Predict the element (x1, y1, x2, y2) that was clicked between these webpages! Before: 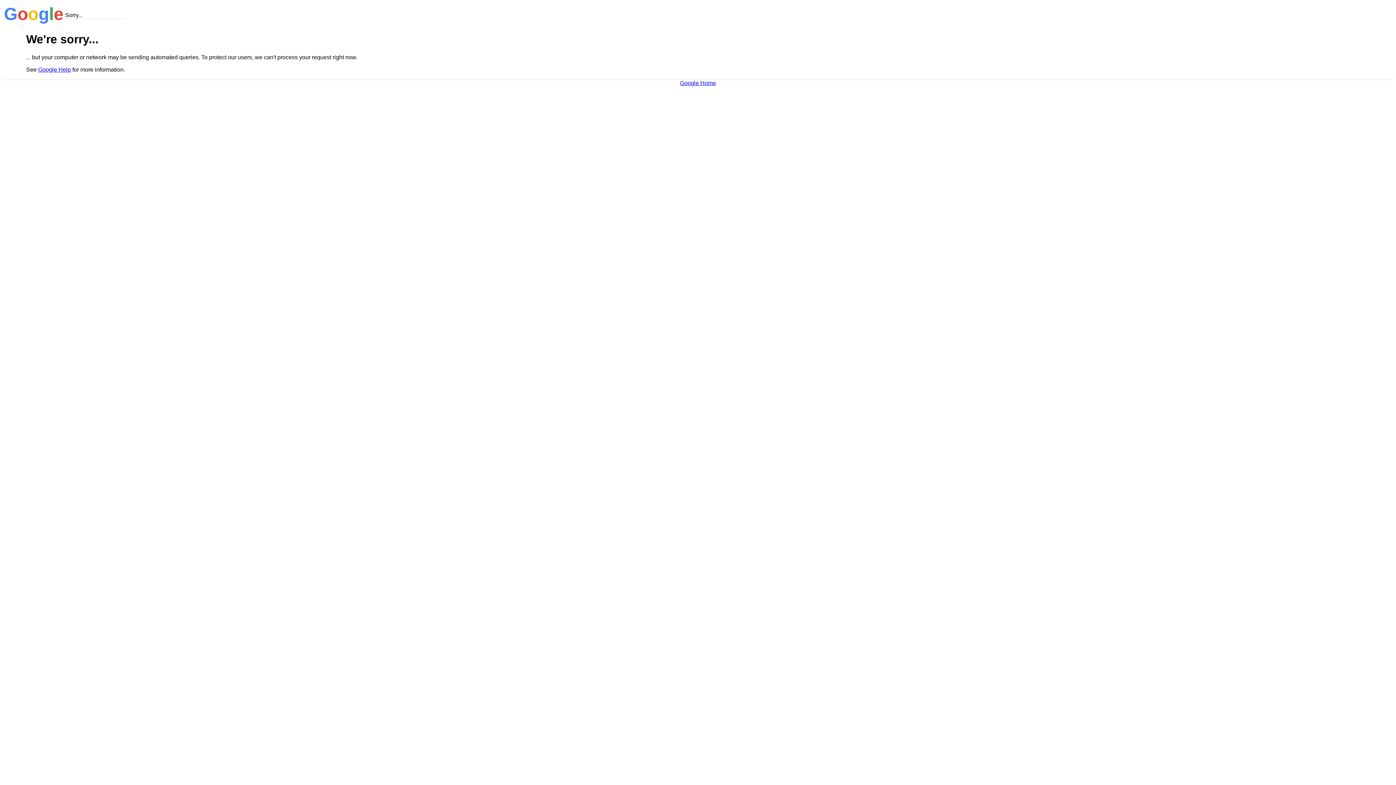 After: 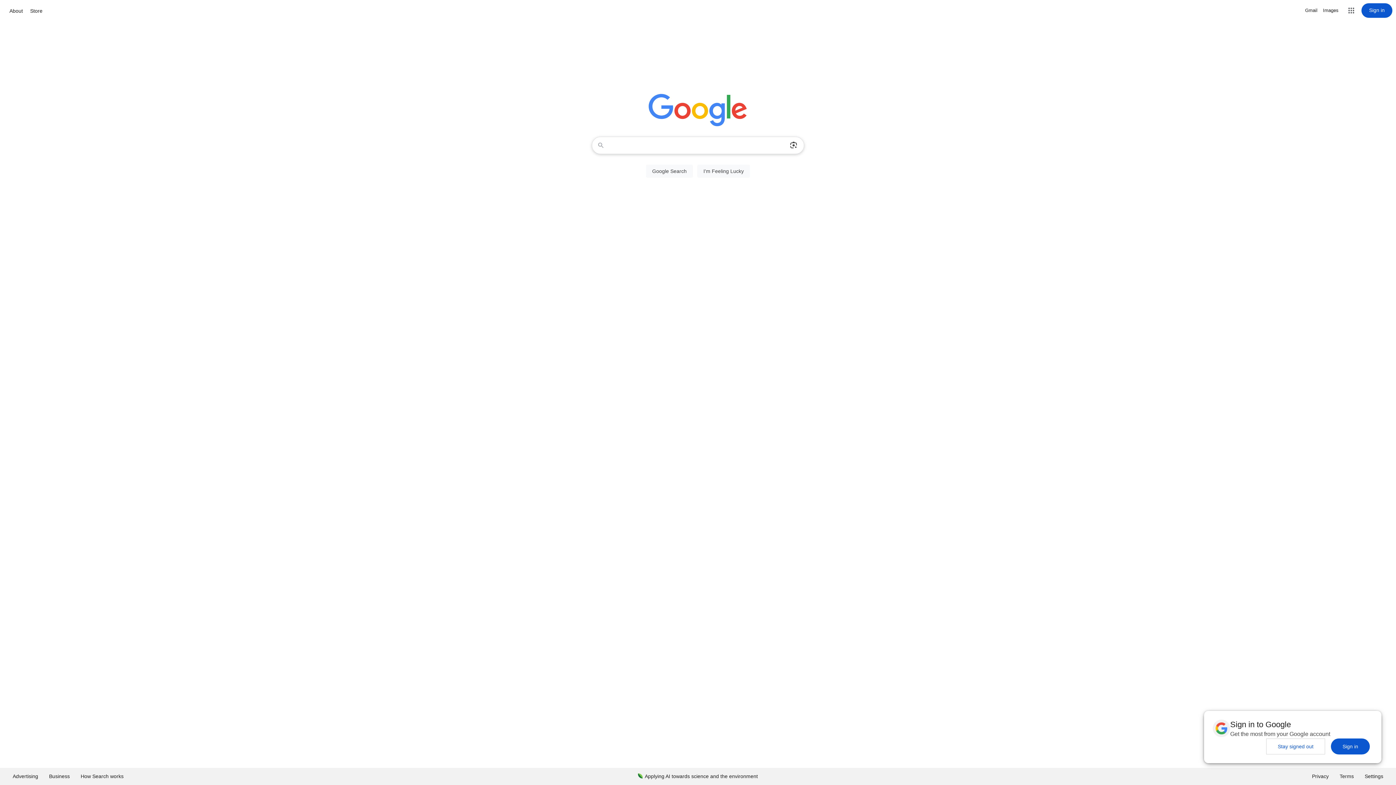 Action: bbox: (680, 79, 716, 86) label: Google Home